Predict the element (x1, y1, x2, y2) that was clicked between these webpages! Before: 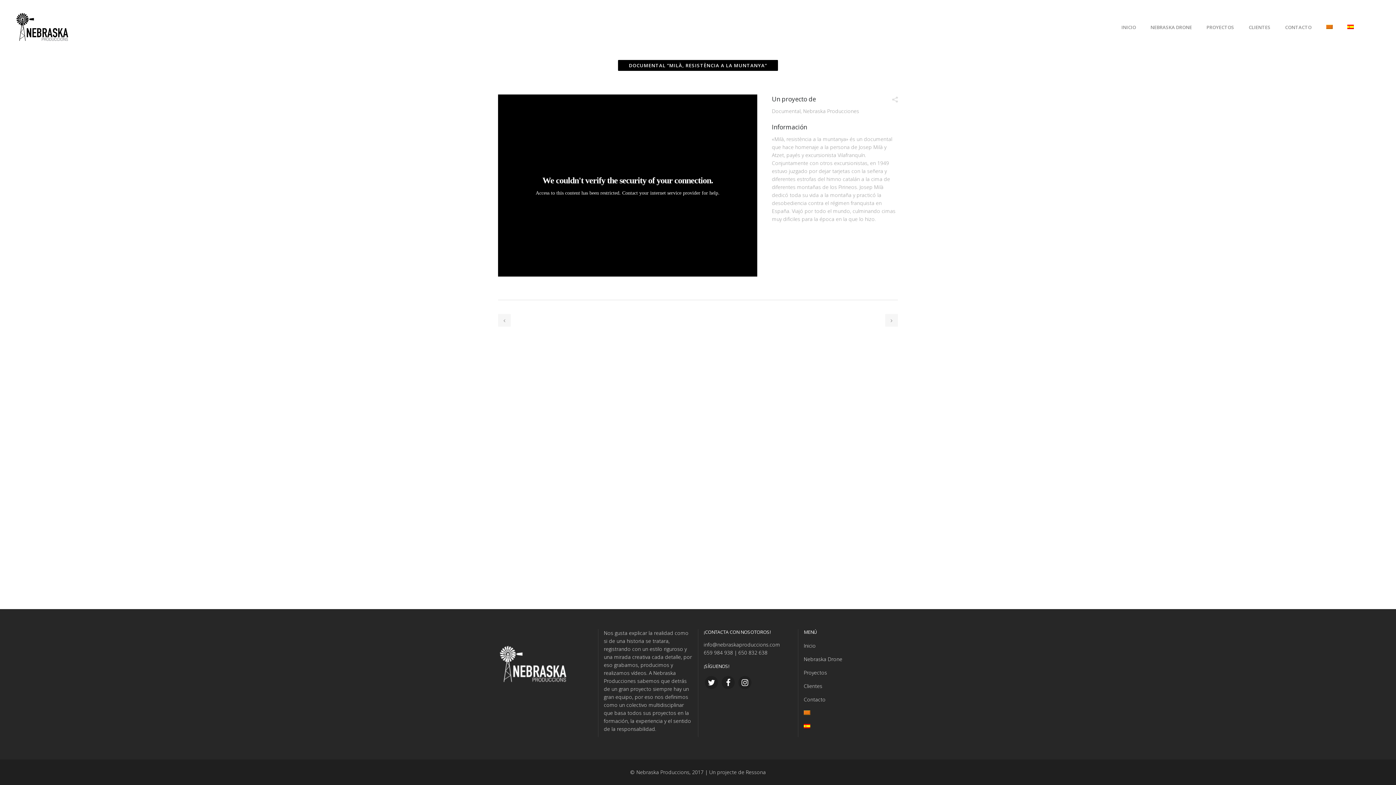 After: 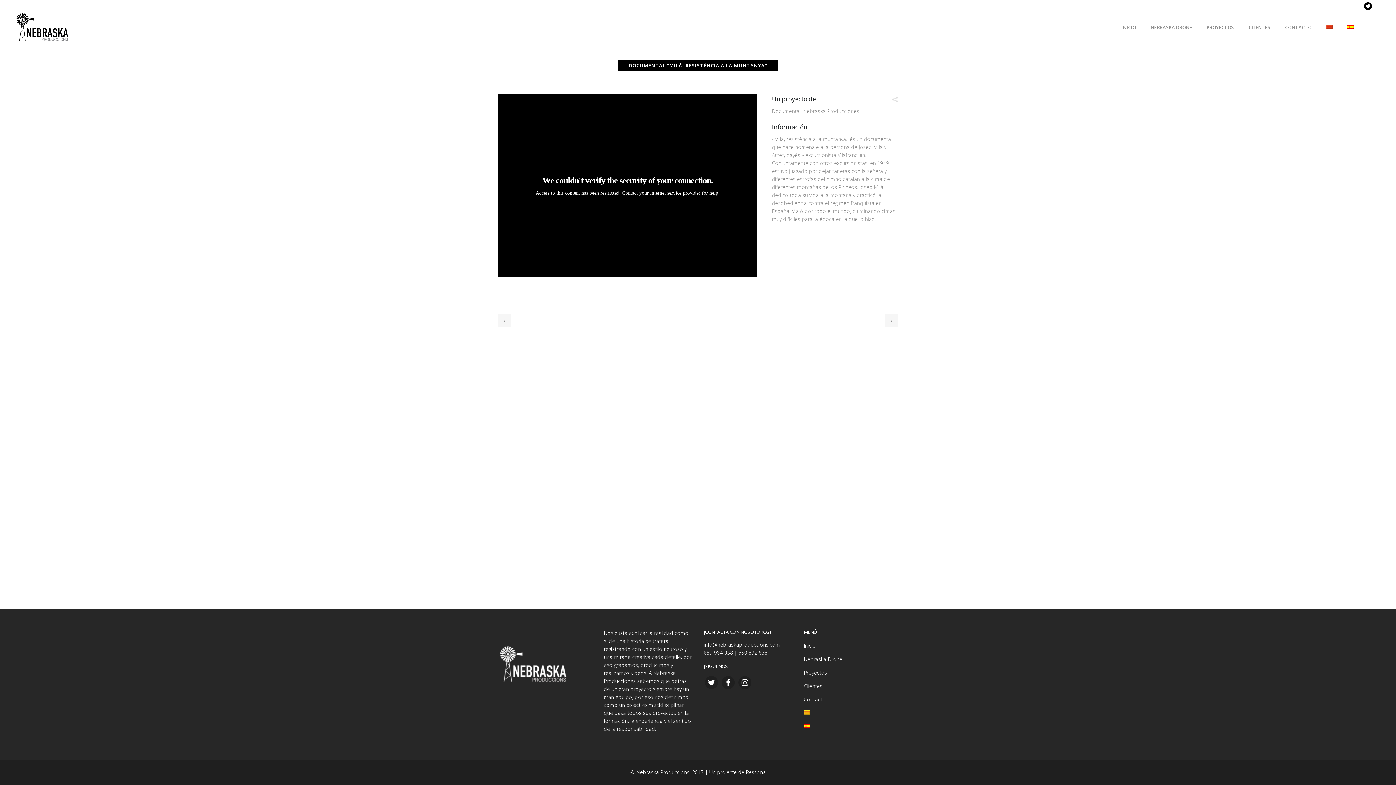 Action: bbox: (1363, 2, 1373, 8)